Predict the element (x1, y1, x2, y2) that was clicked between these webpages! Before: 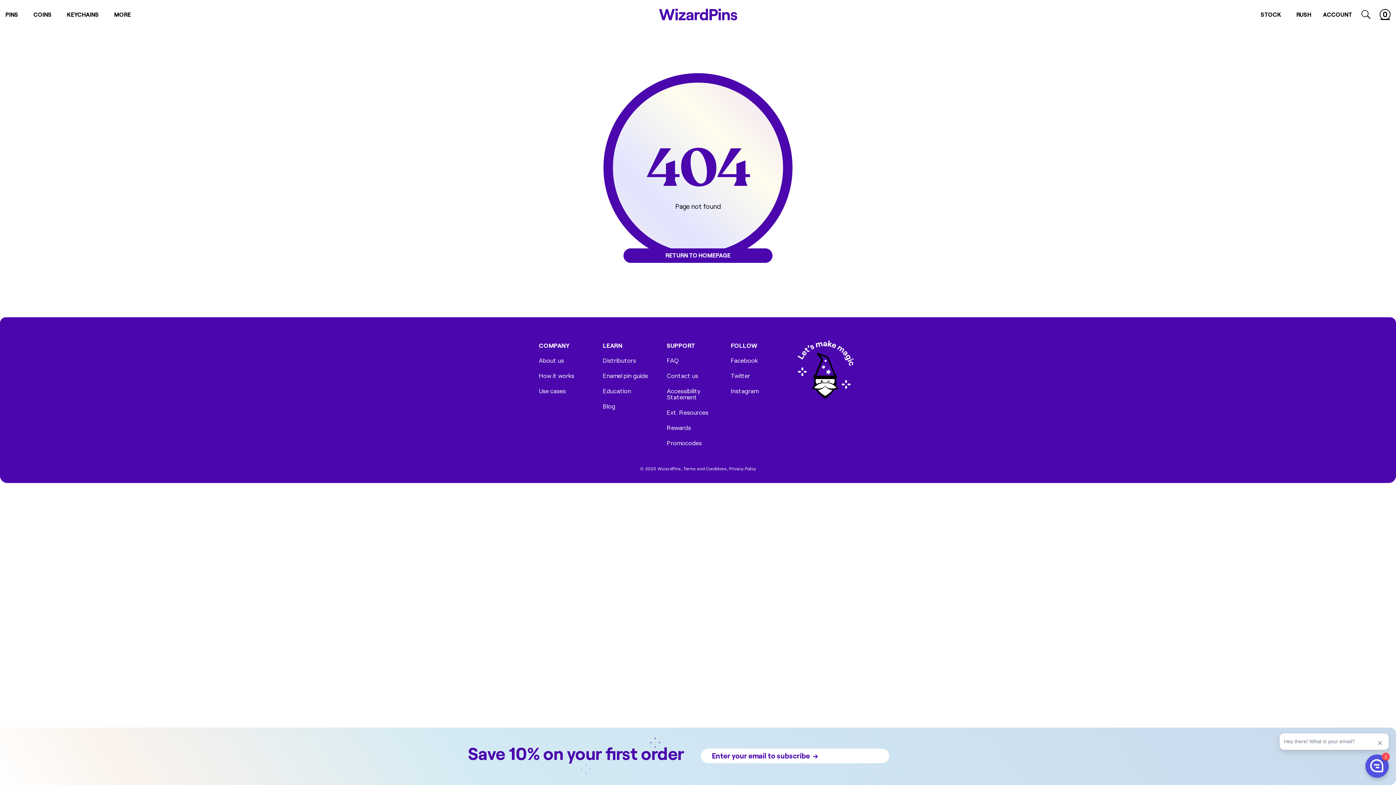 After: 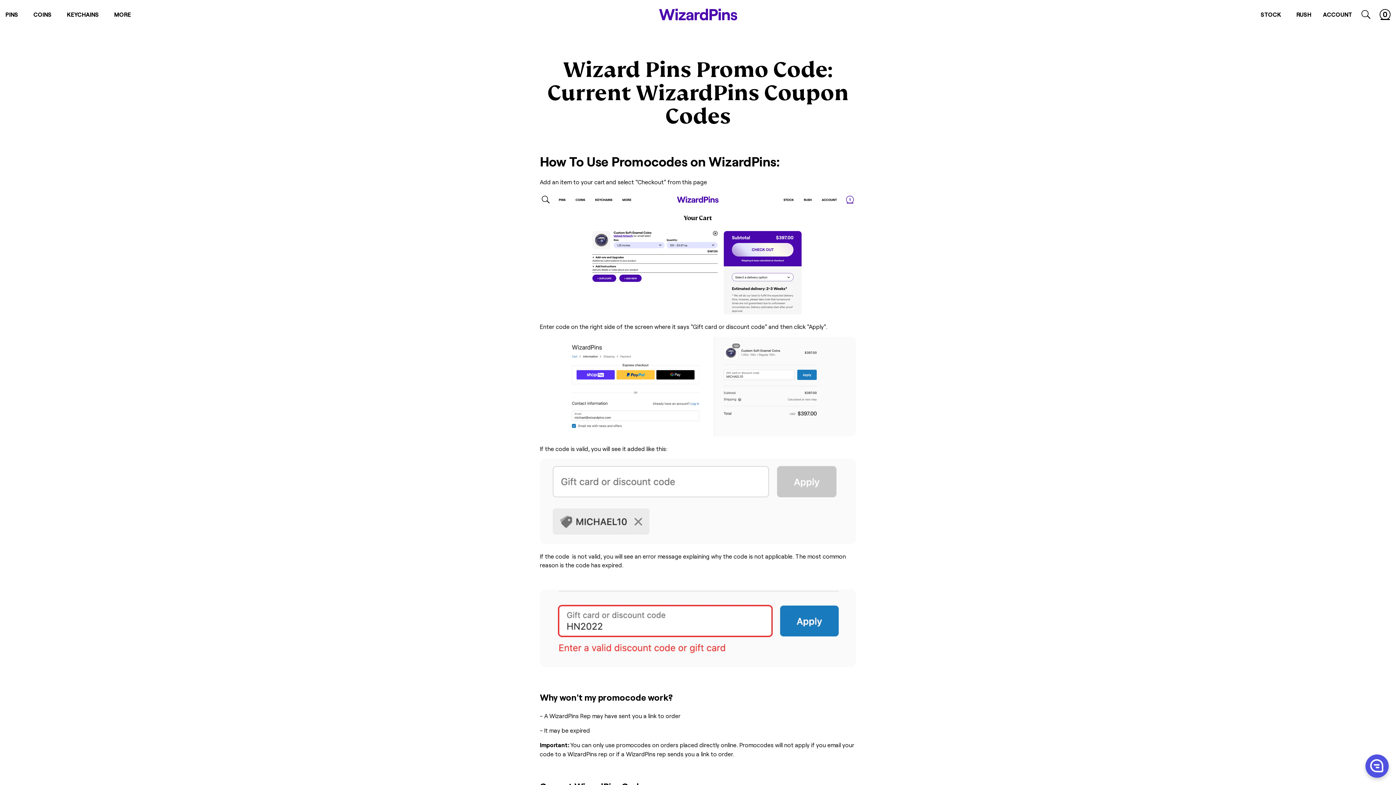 Action: label: Promocodes bbox: (667, 440, 701, 446)